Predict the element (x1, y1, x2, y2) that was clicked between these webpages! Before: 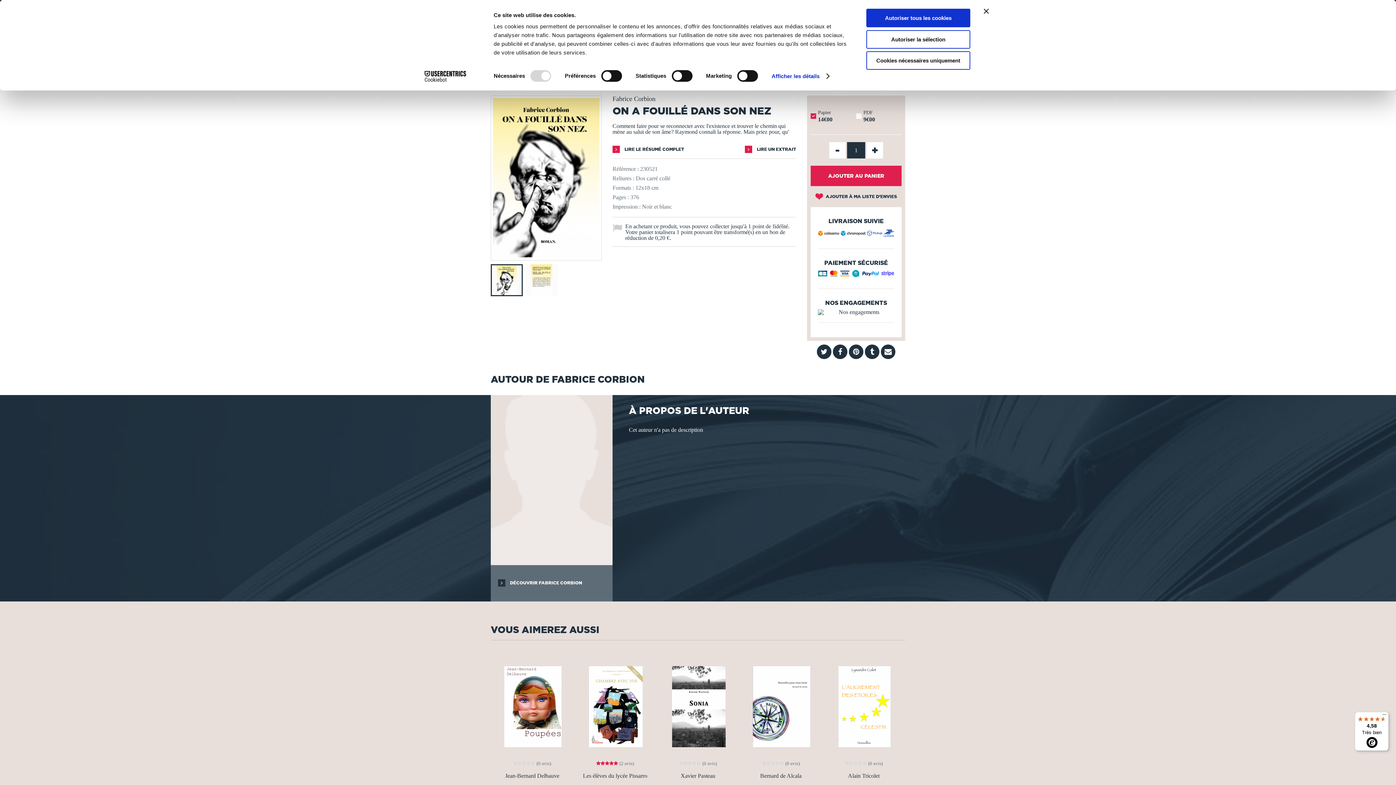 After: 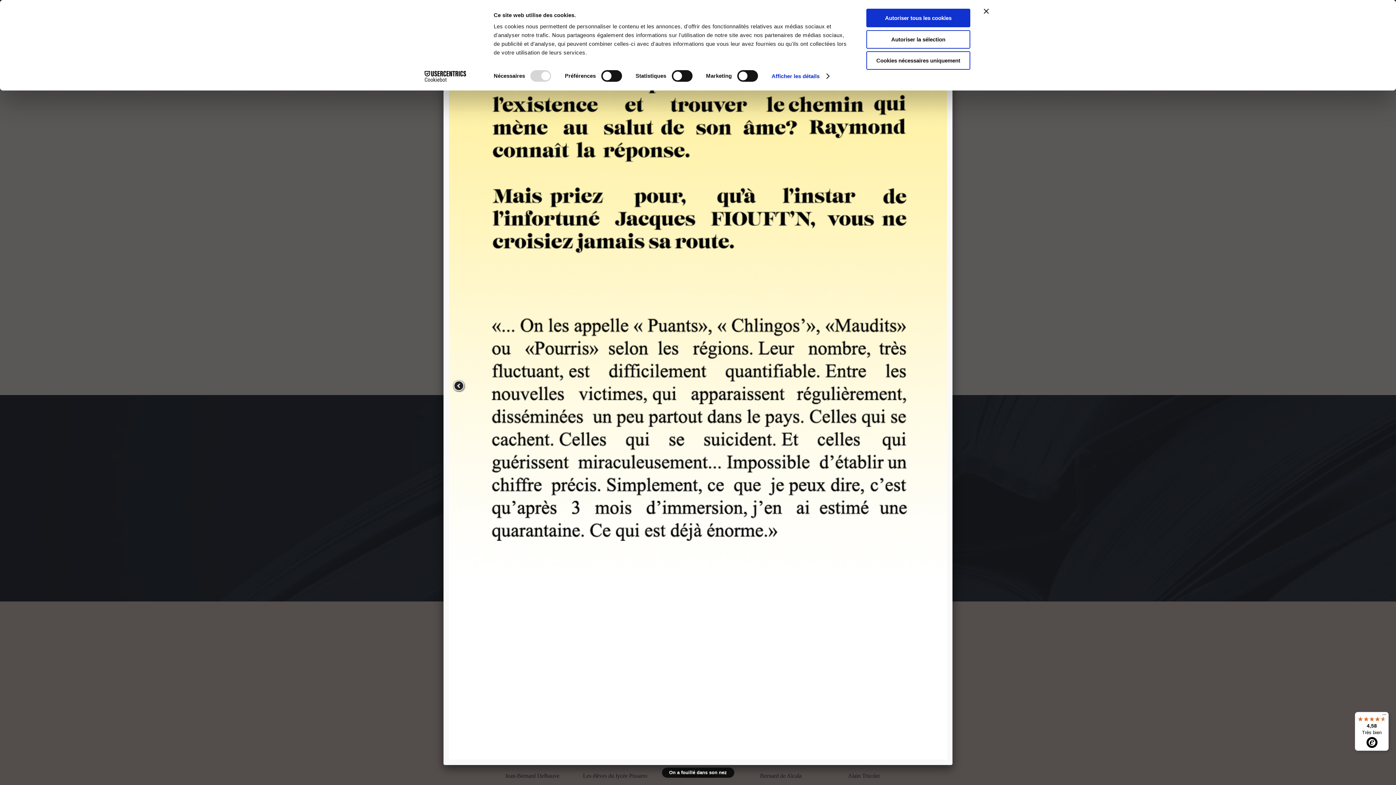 Action: bbox: (525, 264, 557, 296)